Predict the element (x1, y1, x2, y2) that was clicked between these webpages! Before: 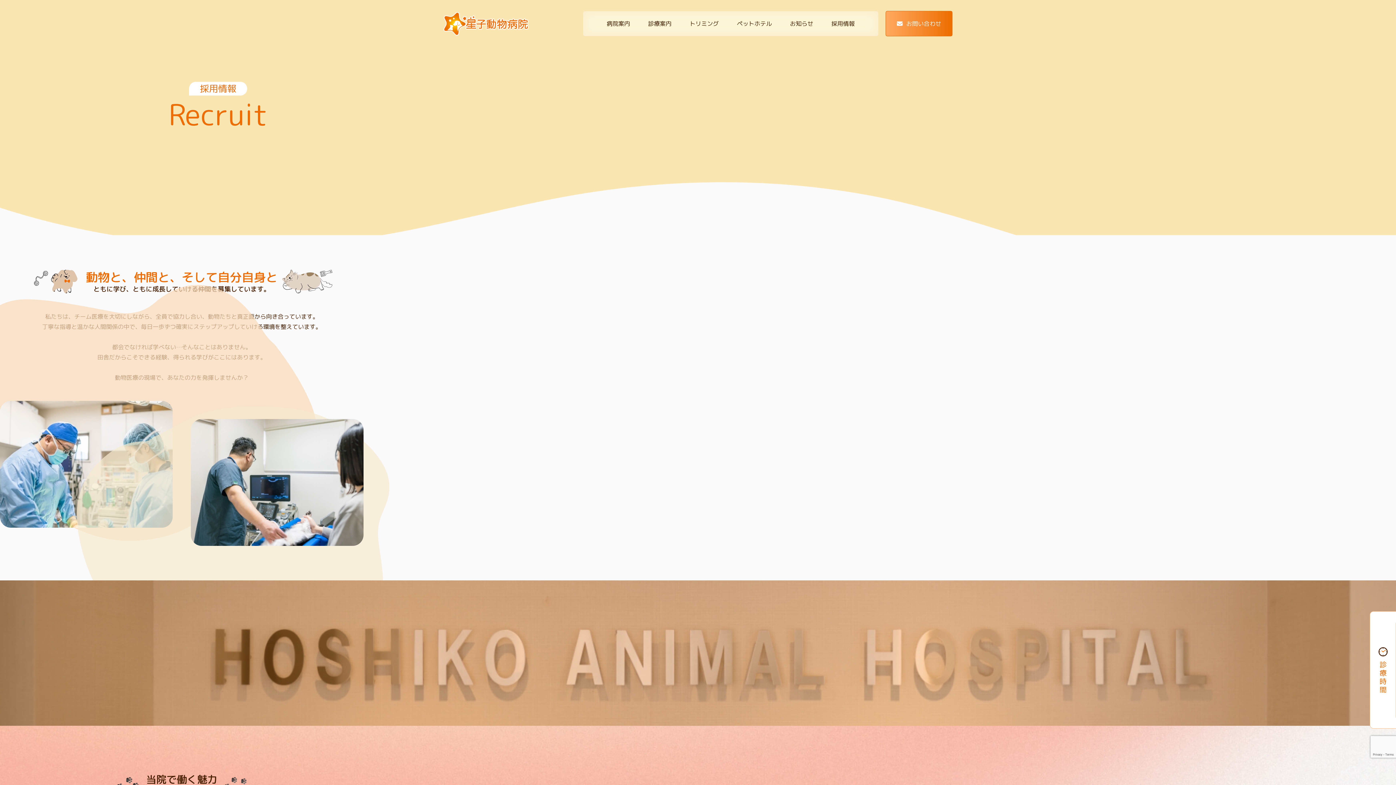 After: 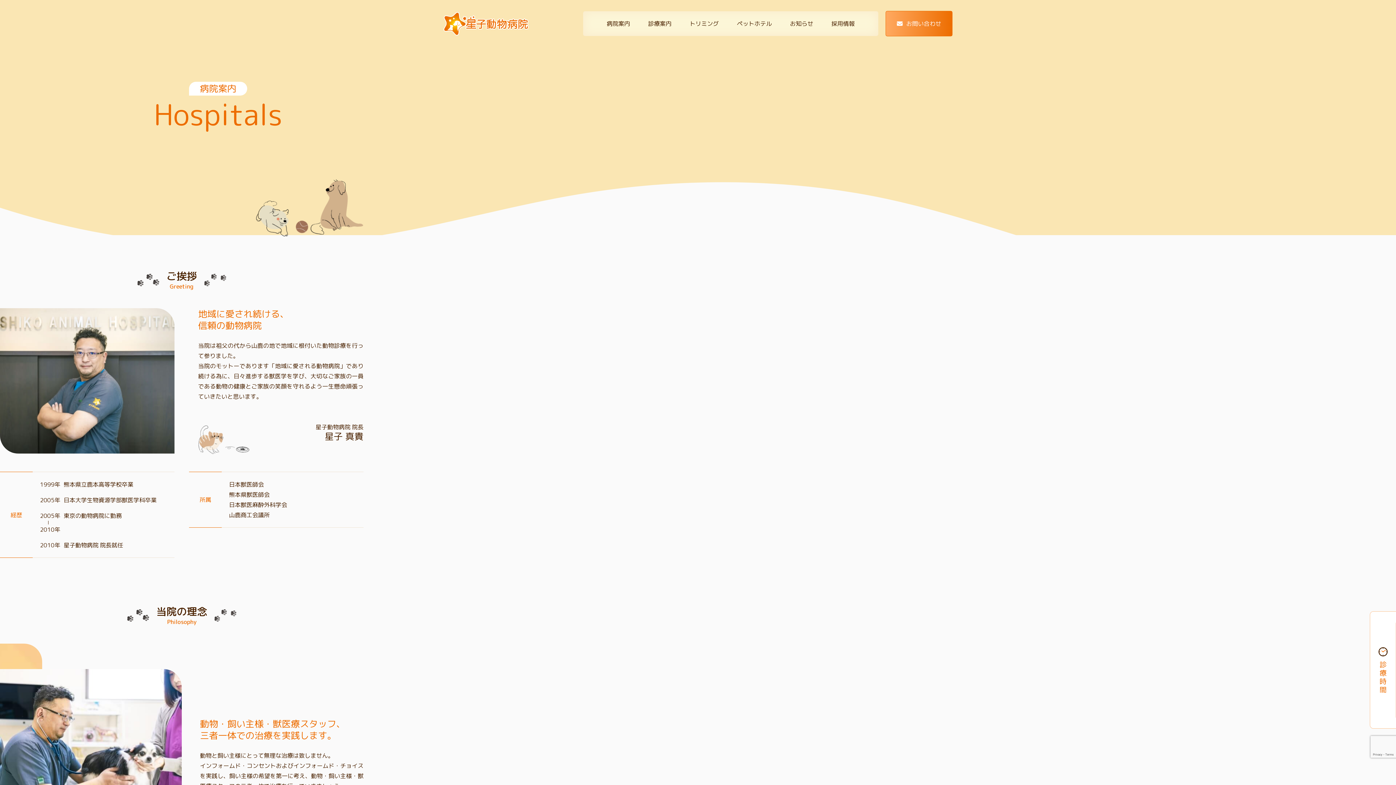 Action: bbox: (606, 11, 630, 36) label: 病院案内